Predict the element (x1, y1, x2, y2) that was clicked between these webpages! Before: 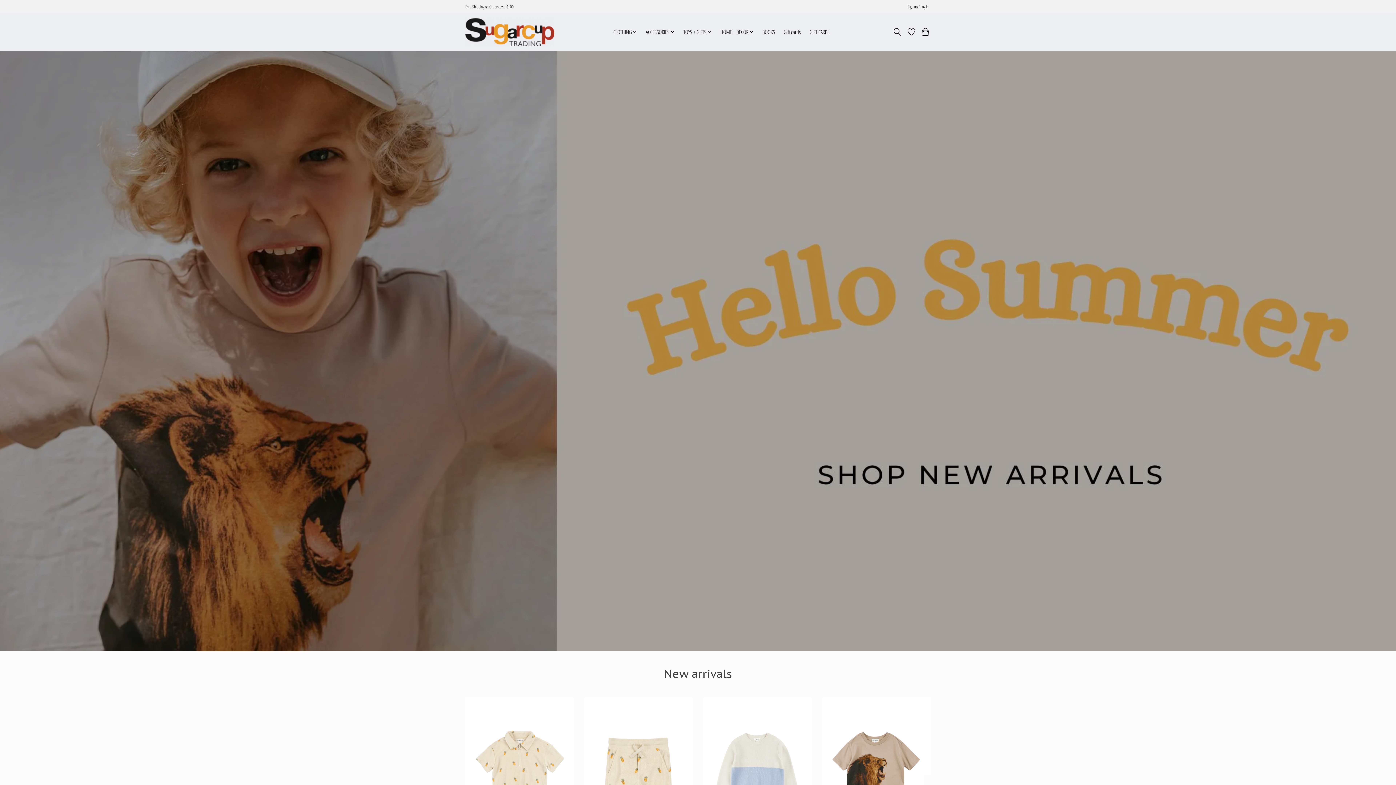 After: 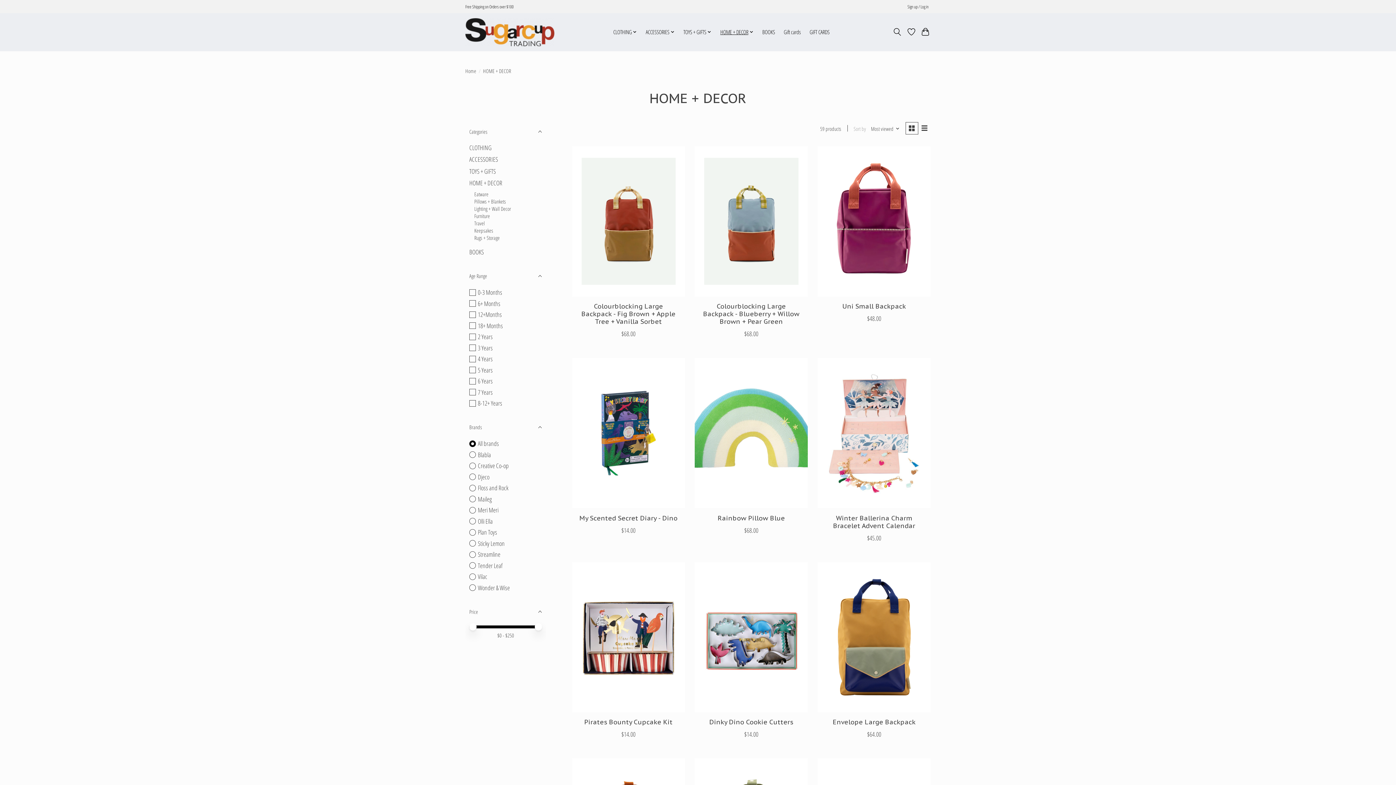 Action: label: HOME + DECOR bbox: (717, 26, 756, 37)